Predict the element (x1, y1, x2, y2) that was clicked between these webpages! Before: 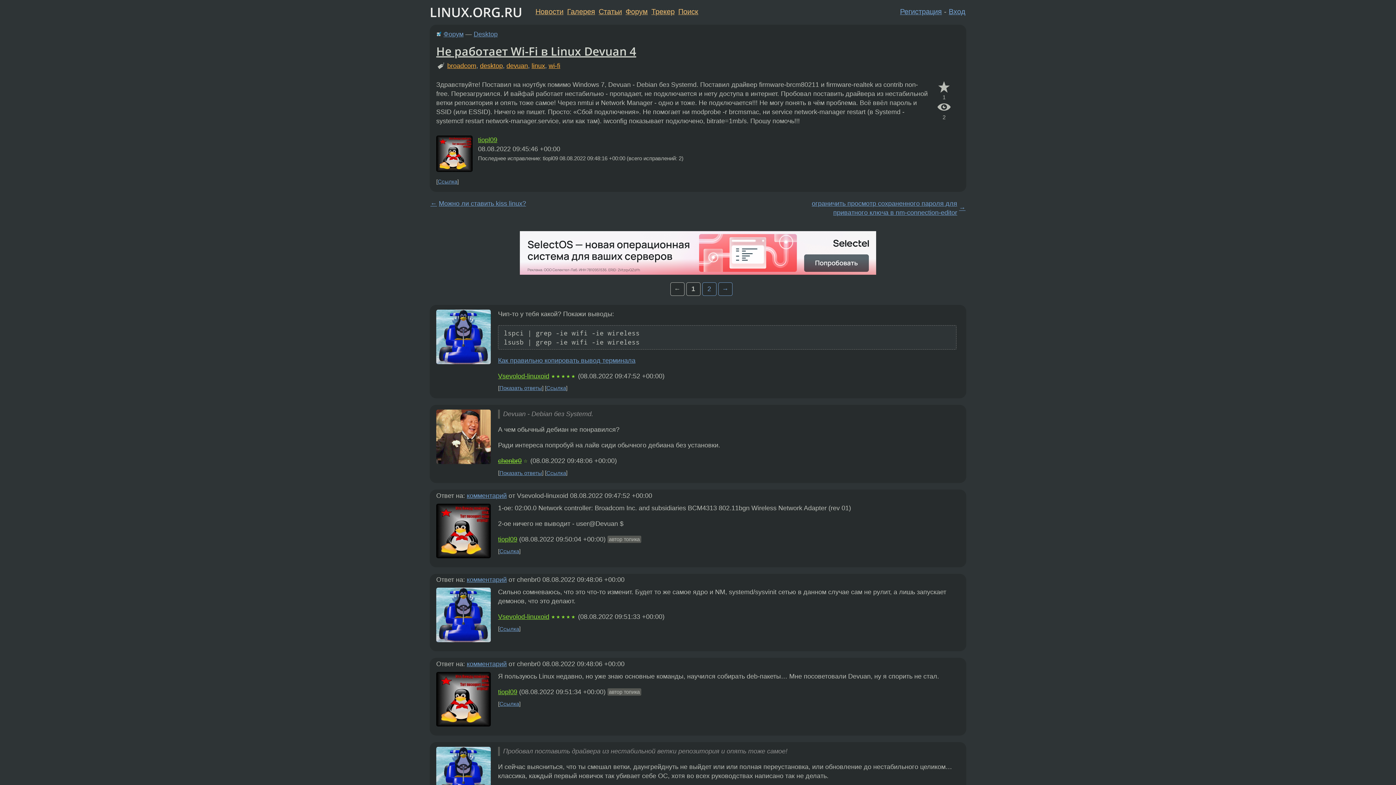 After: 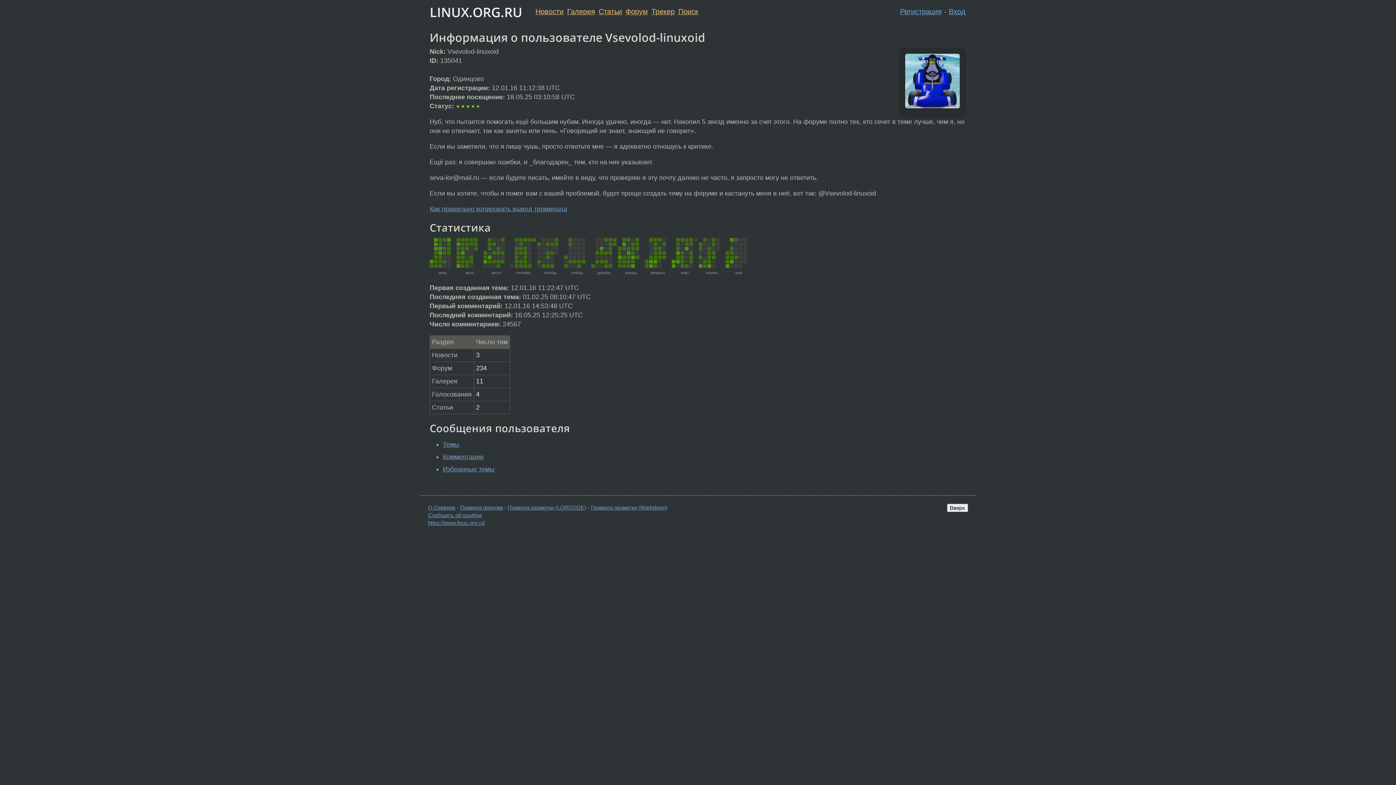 Action: label: Vsevolod-linuxoid bbox: (498, 372, 549, 379)